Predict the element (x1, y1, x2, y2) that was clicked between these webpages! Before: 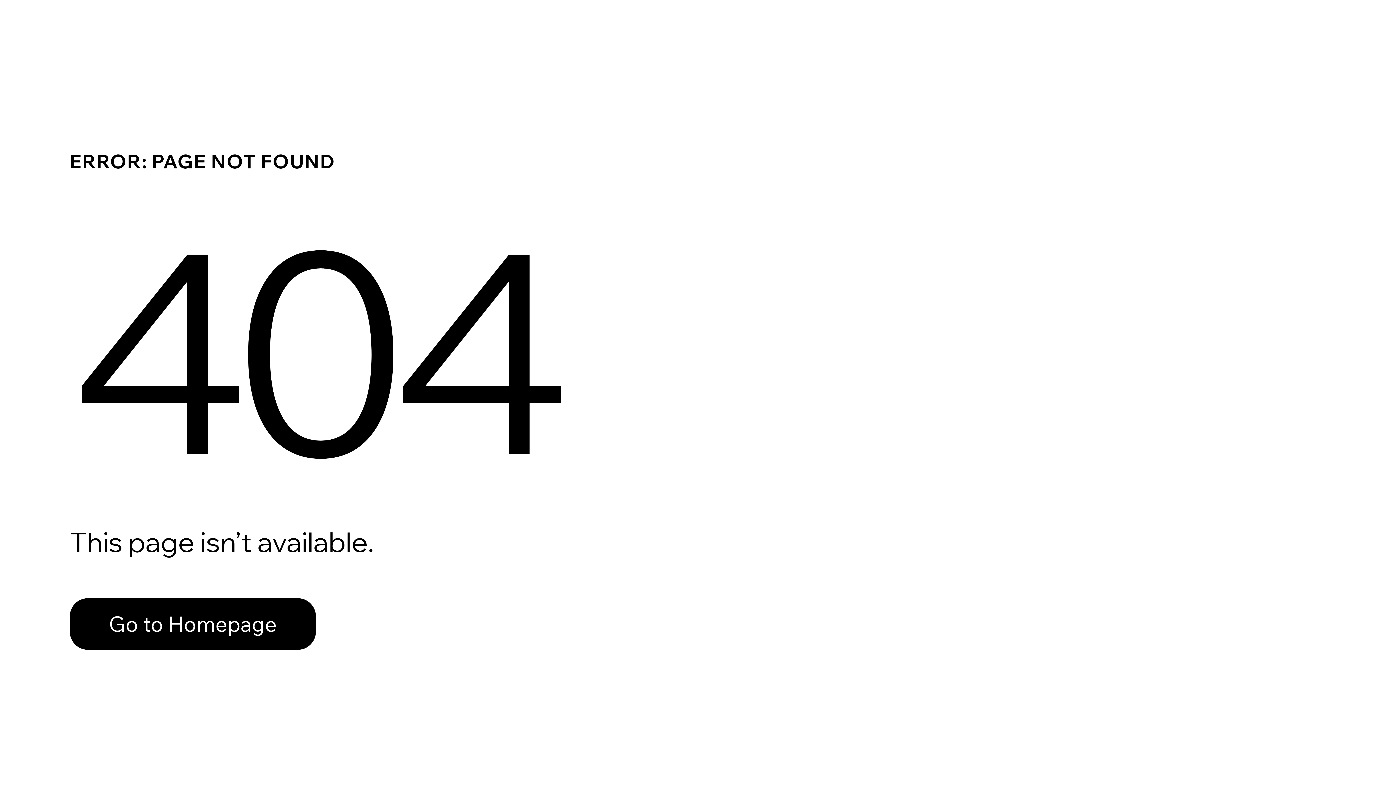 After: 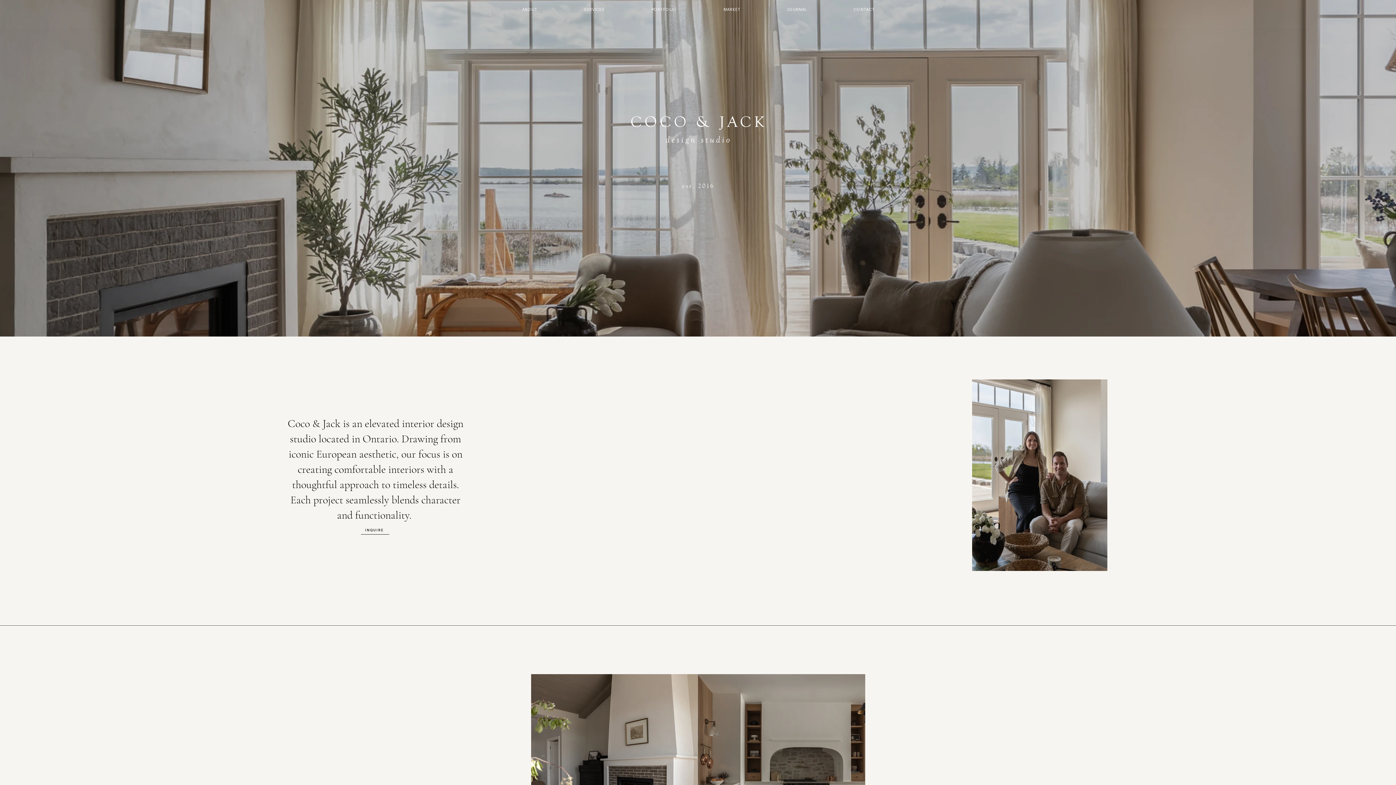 Action: bbox: (69, 598, 316, 650) label: Go to Homepage